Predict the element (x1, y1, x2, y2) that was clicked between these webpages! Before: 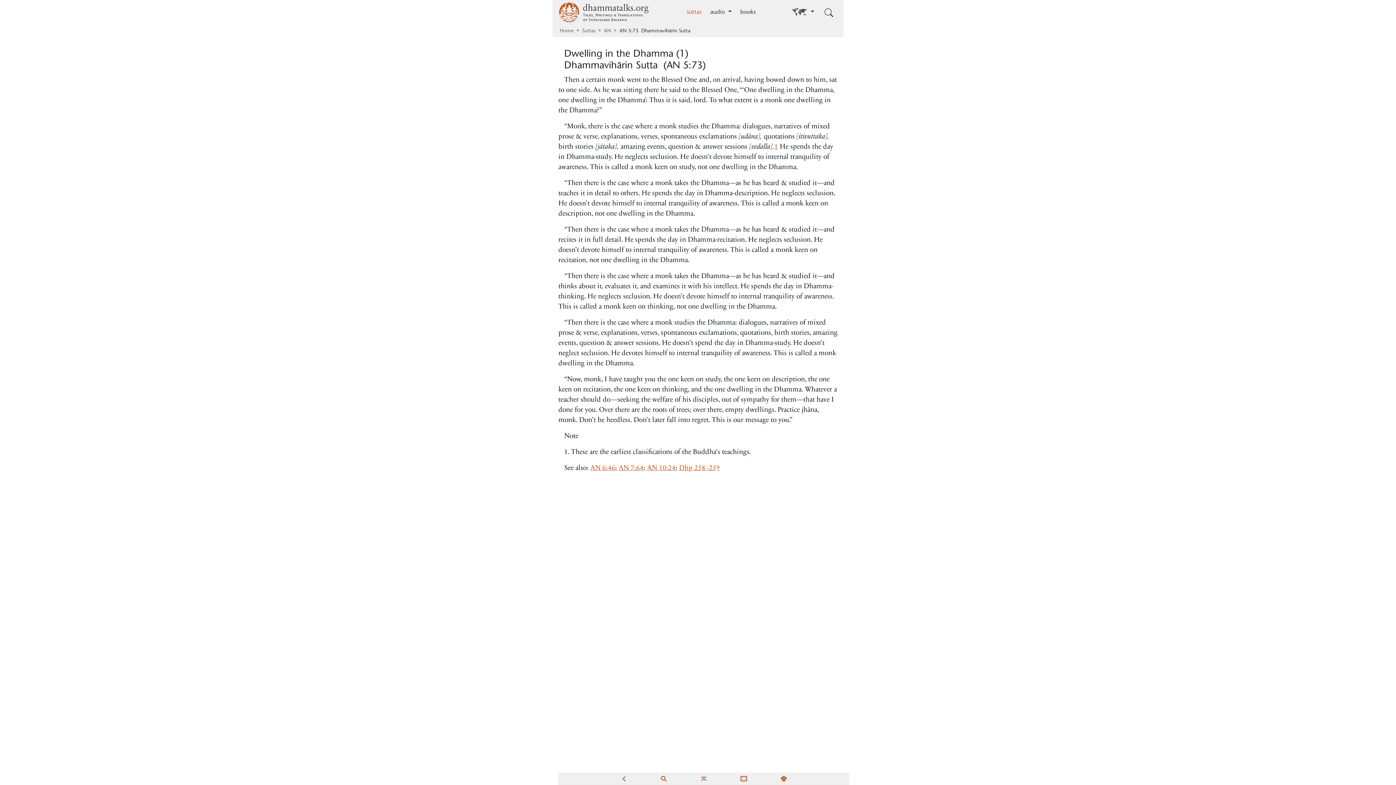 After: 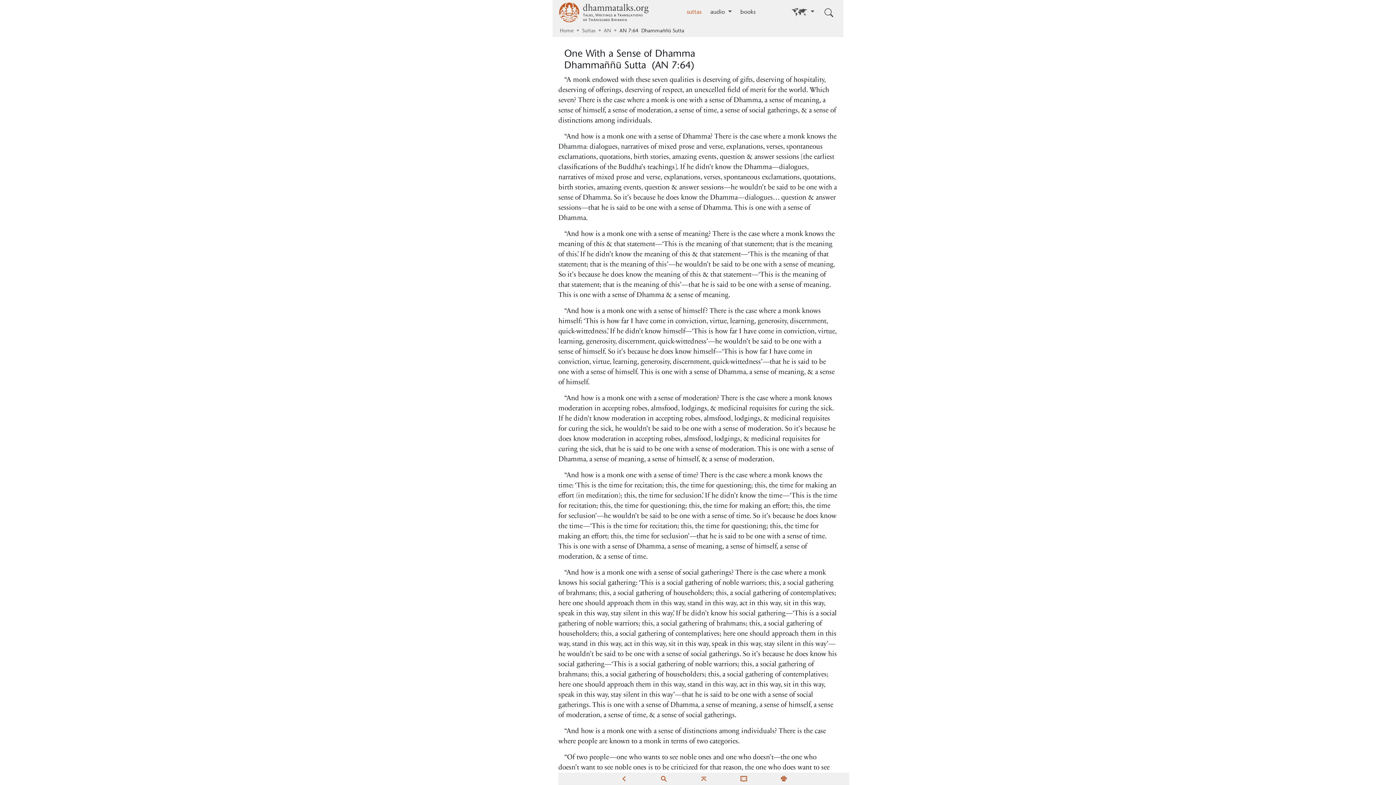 Action: bbox: (618, 465, 643, 472) label: AN 7:64